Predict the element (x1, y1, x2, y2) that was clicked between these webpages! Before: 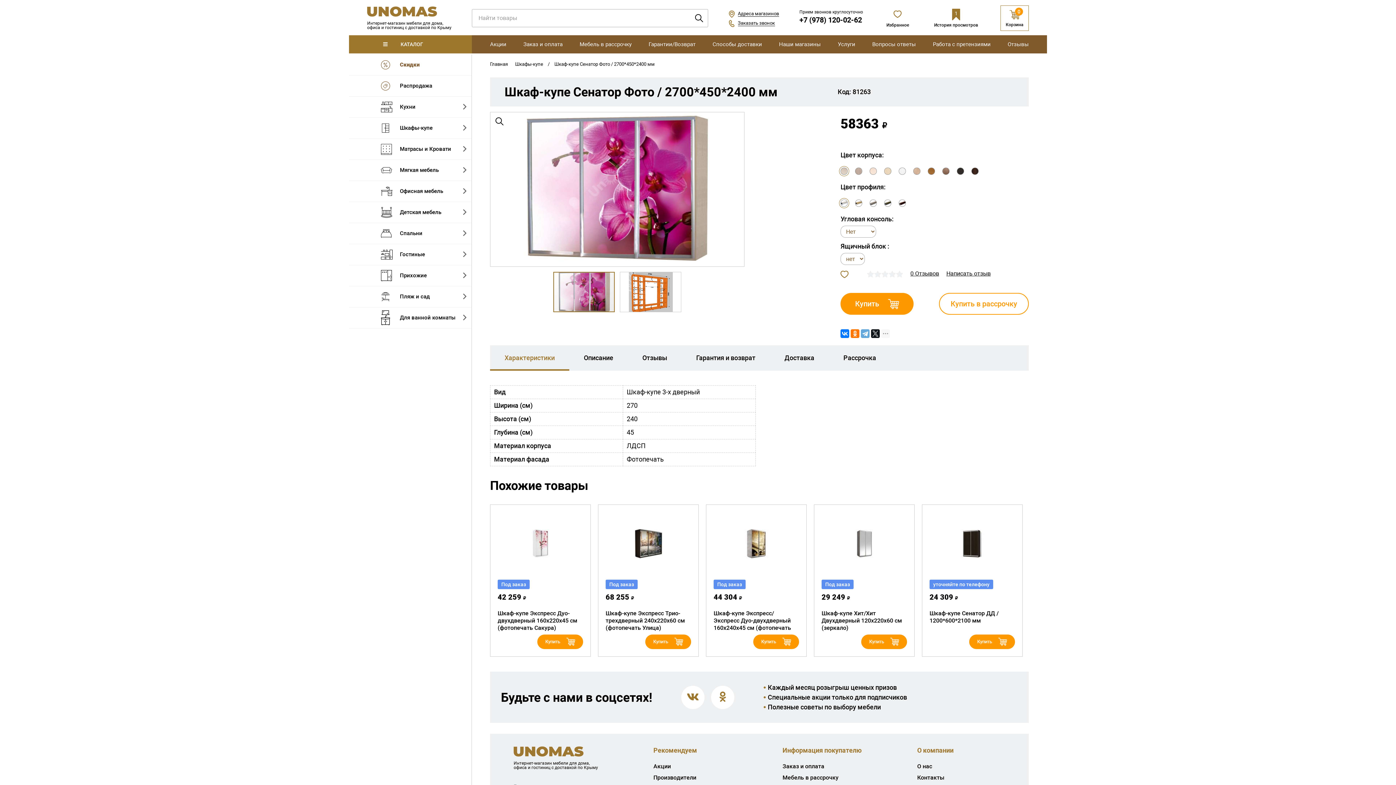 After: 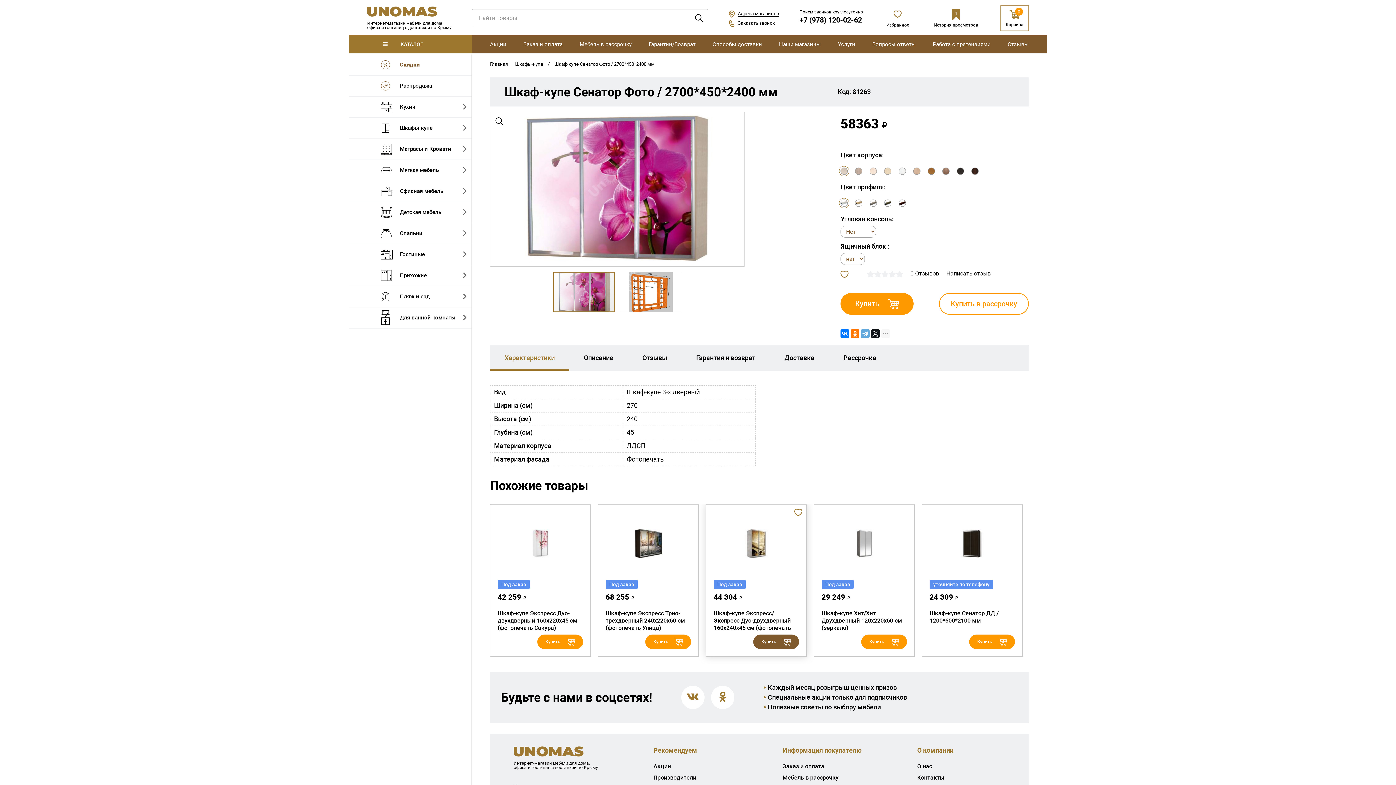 Action: bbox: (753, 635, 799, 649) label: Купить 